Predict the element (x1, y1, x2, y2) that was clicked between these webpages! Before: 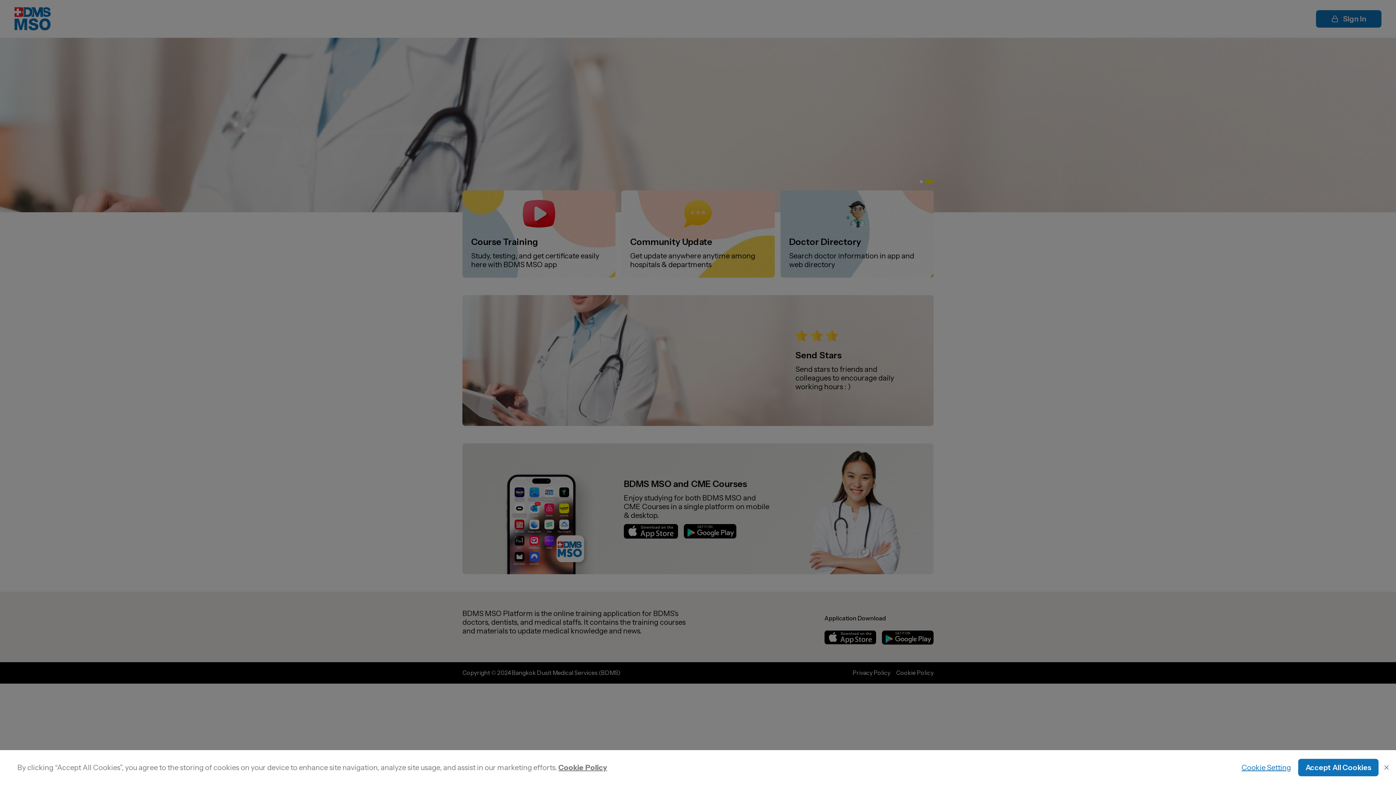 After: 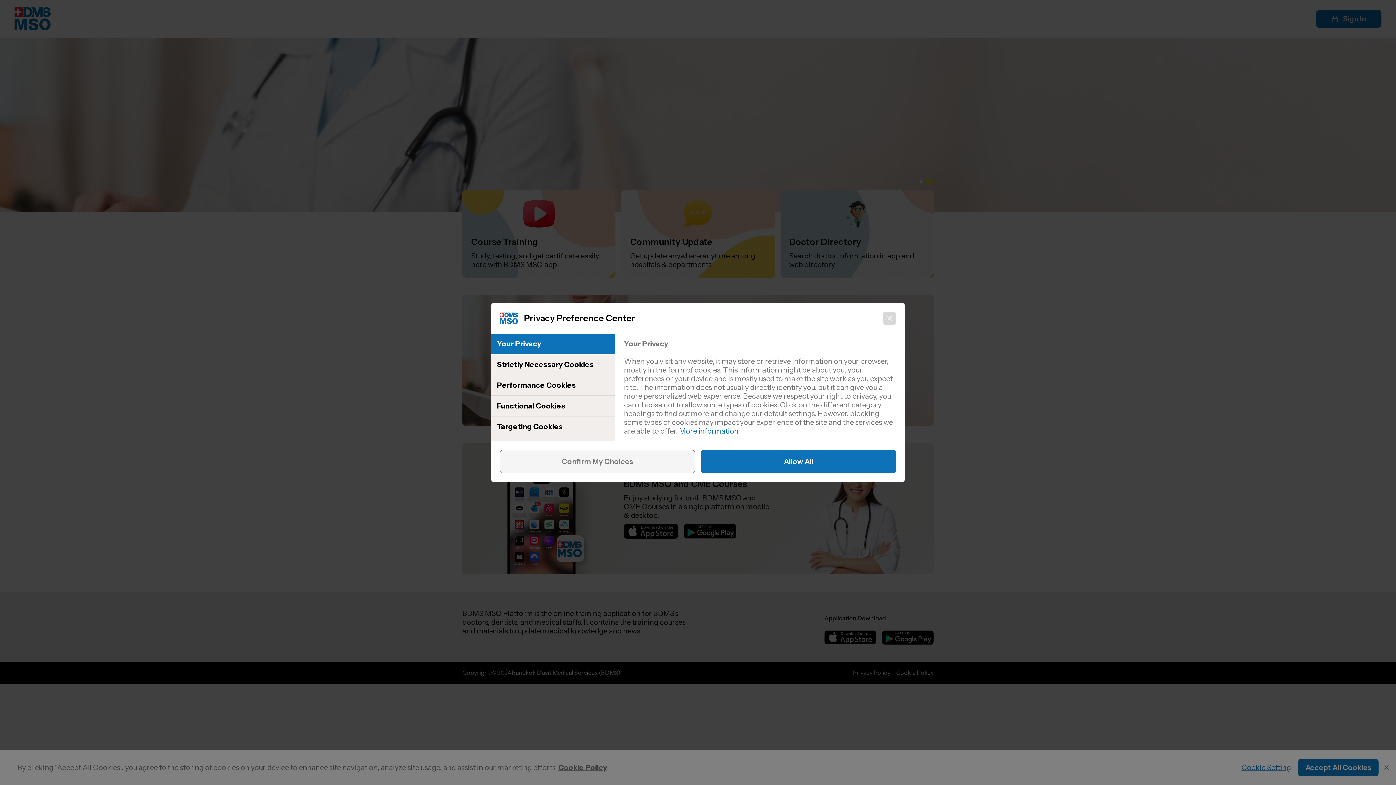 Action: bbox: (1241, 763, 1291, 772) label: Cookie Setting